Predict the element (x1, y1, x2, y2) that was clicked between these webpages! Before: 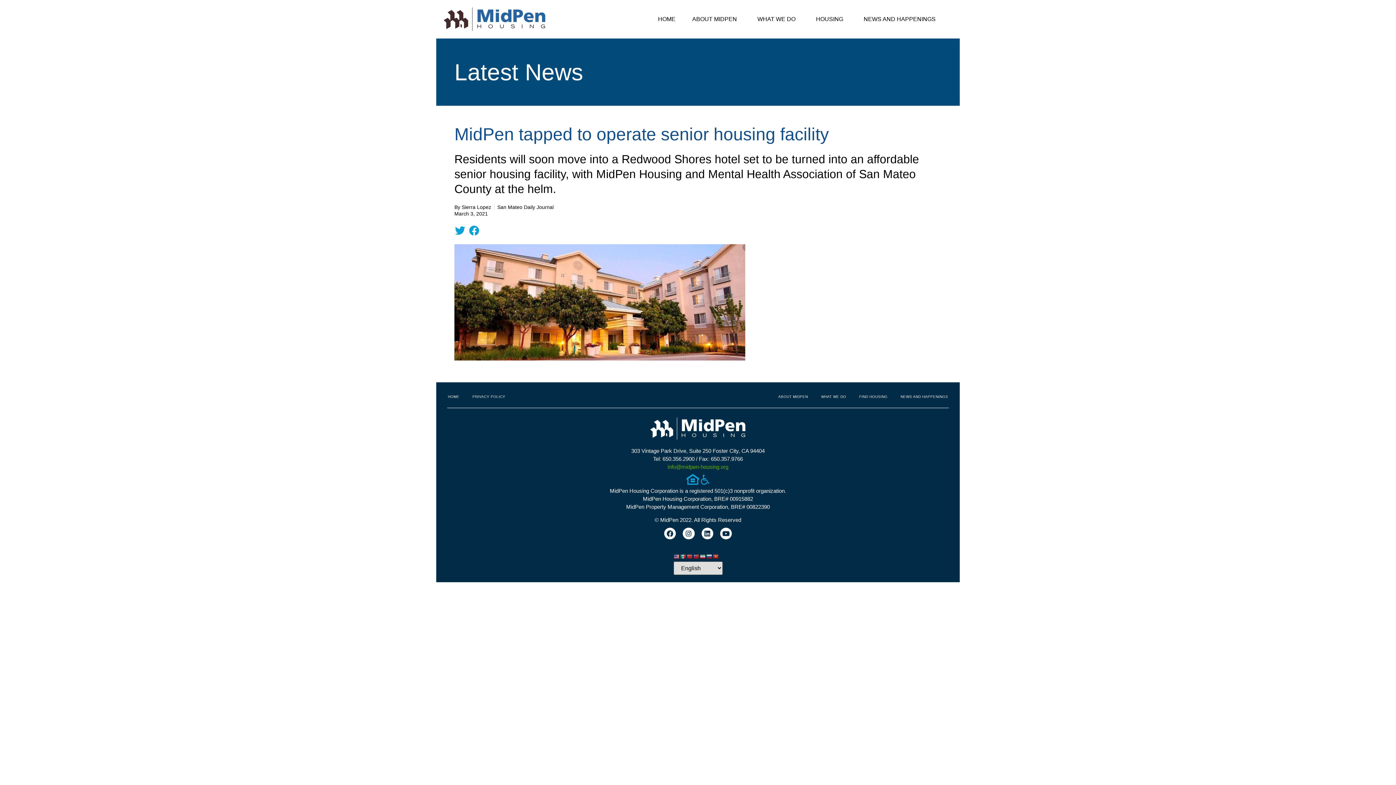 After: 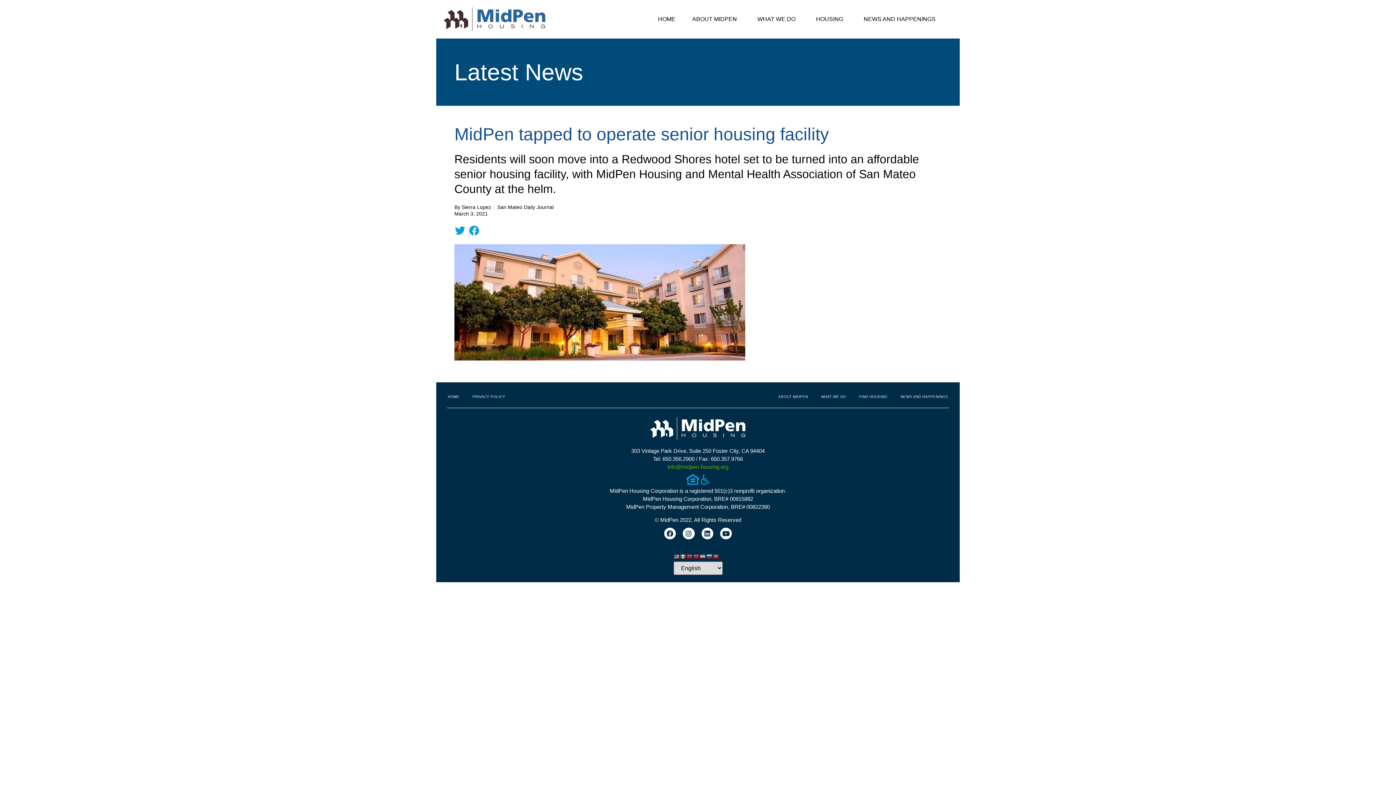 Action: bbox: (680, 551, 686, 561)